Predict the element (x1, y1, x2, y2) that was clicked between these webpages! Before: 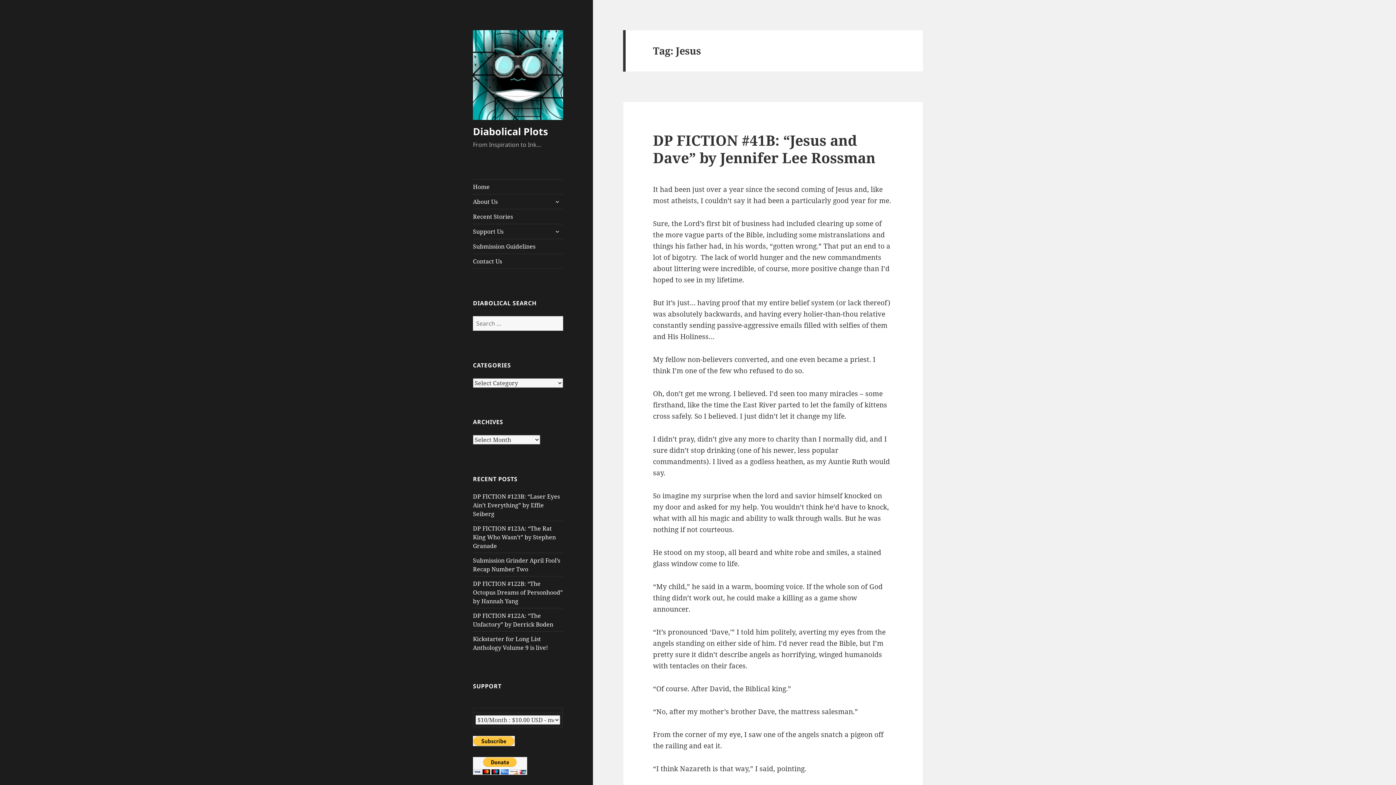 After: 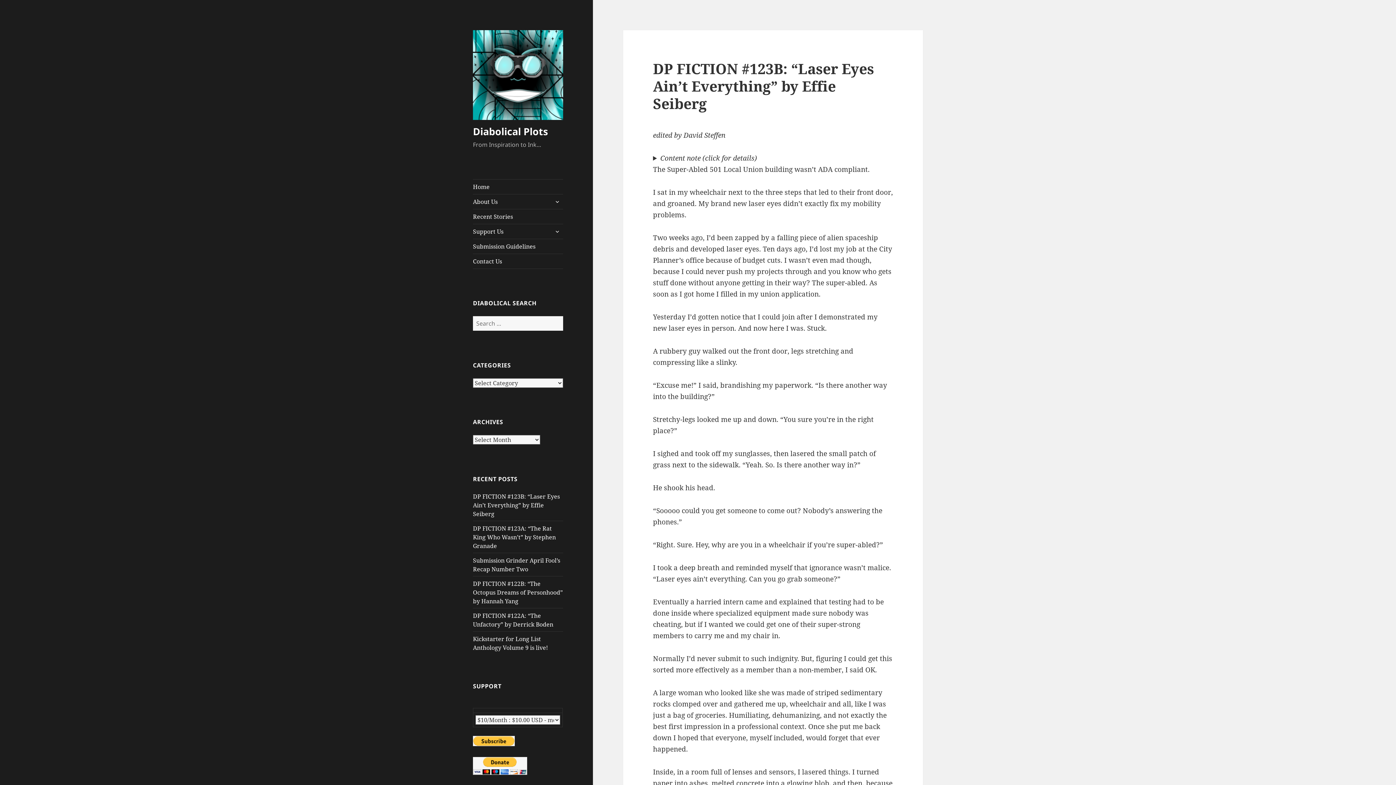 Action: label: DP FICTION #123B: “Laser Eyes Ain’t Everything” by Effie Seiberg bbox: (473, 492, 560, 518)